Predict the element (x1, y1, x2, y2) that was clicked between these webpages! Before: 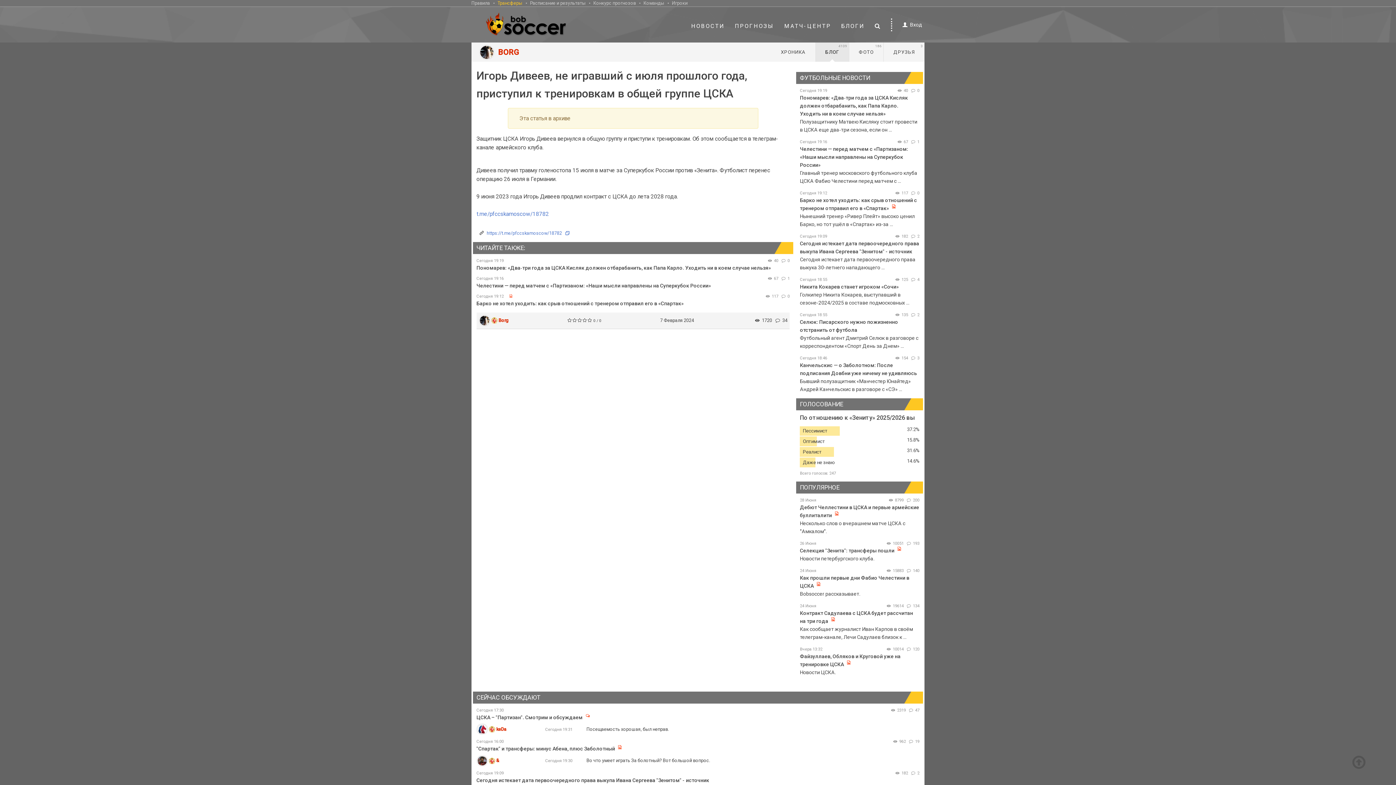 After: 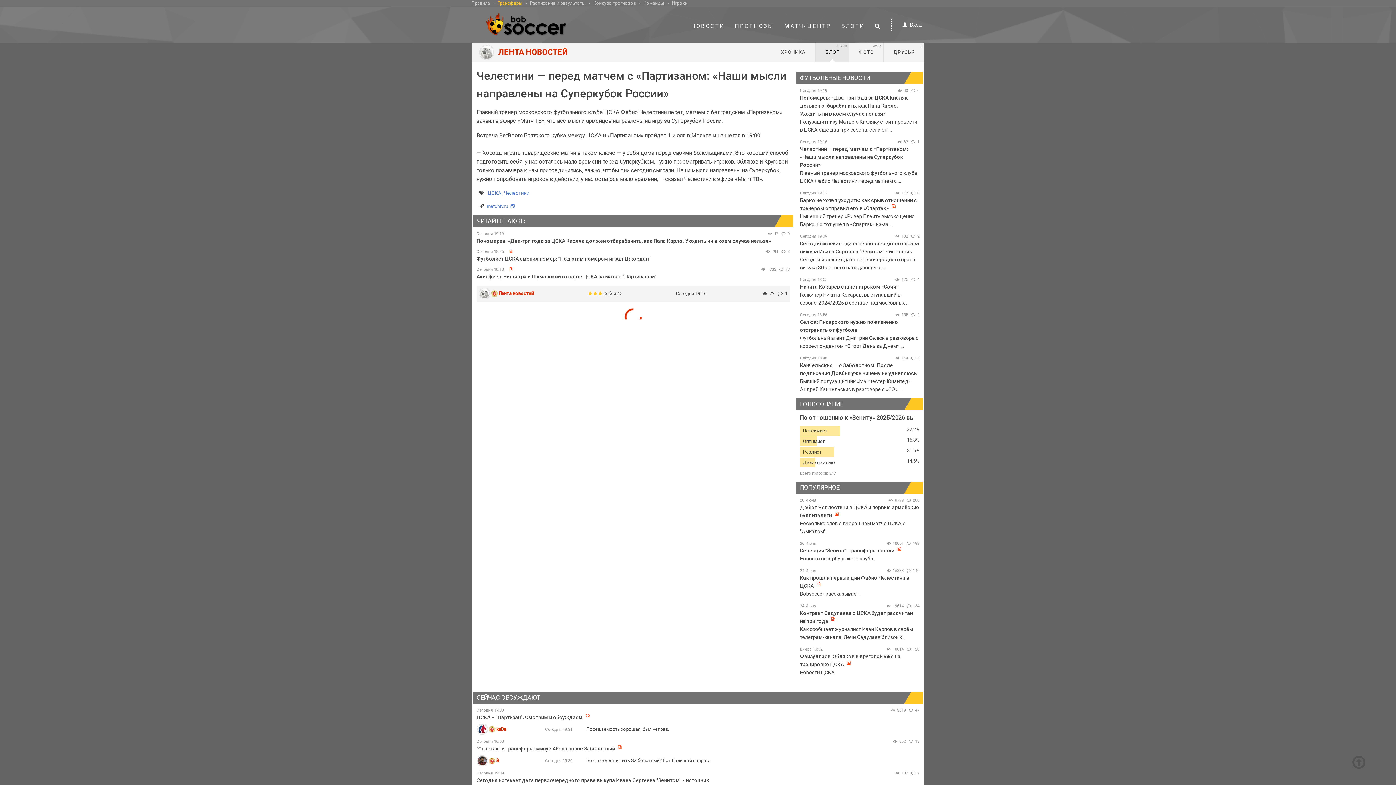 Action: bbox: (800, 146, 908, 167) label: Челестини — перед матчем с «Партизаном: «Наши мысли направлены на Суперкубок России»